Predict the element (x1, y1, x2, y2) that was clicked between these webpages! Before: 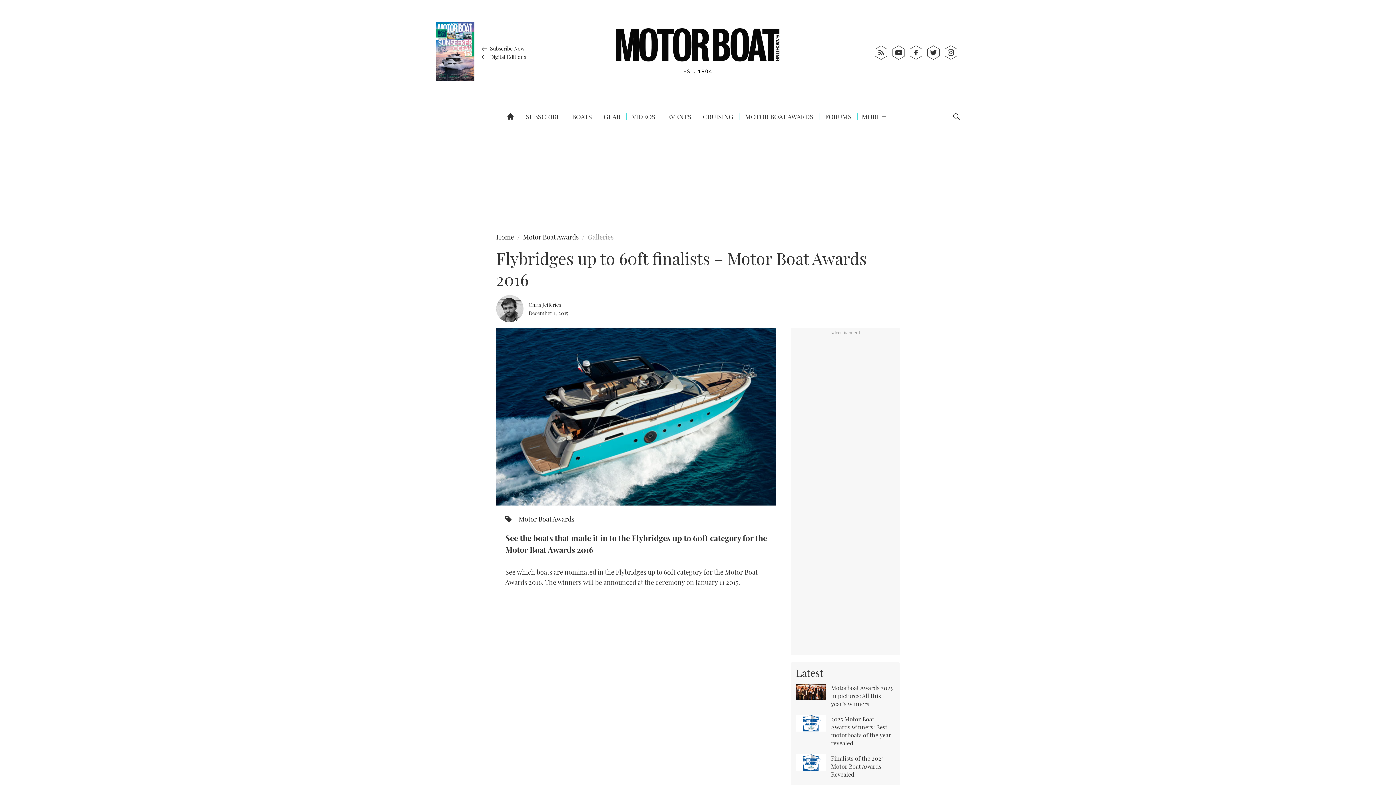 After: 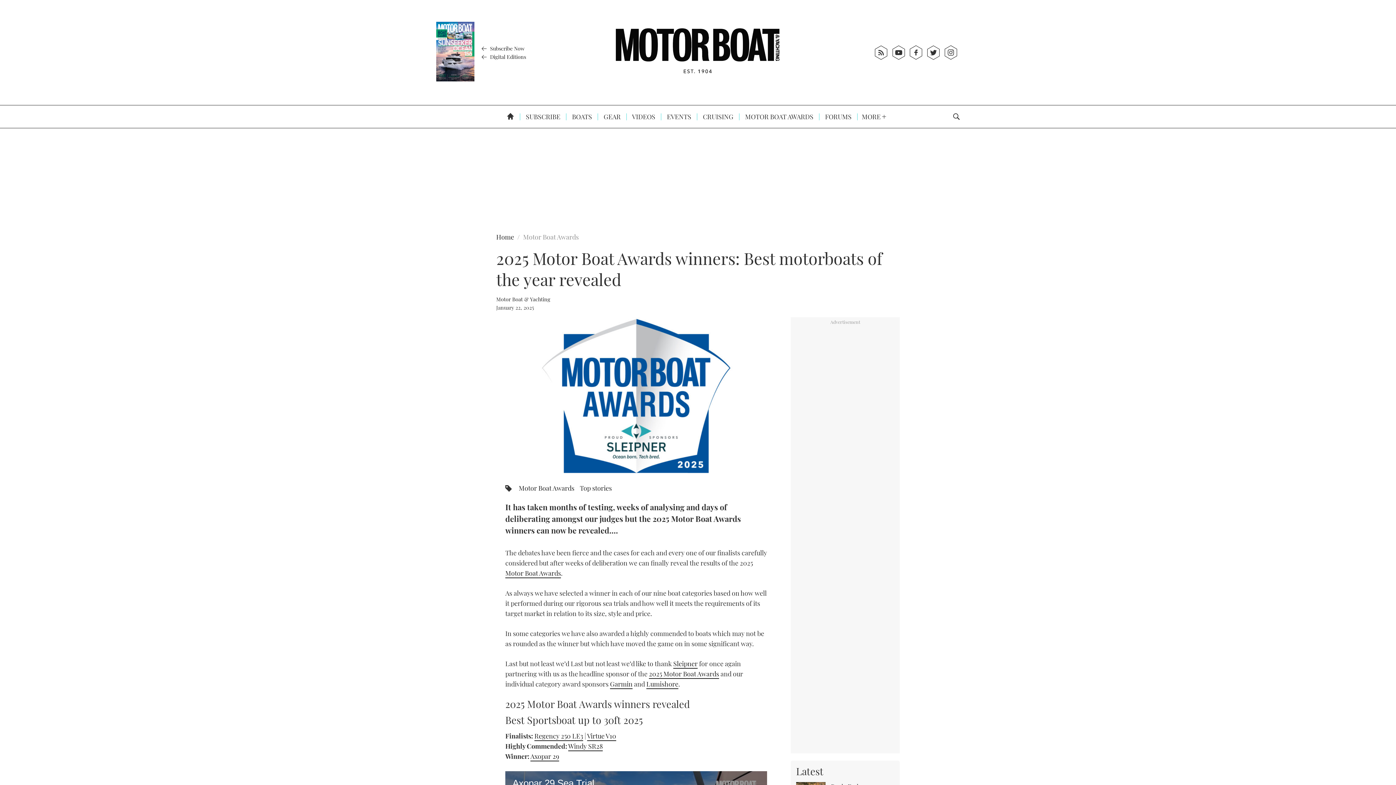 Action: bbox: (796, 715, 894, 752) label: 2025 Motor Boat Awards winners: Best motorboats of the year revealed